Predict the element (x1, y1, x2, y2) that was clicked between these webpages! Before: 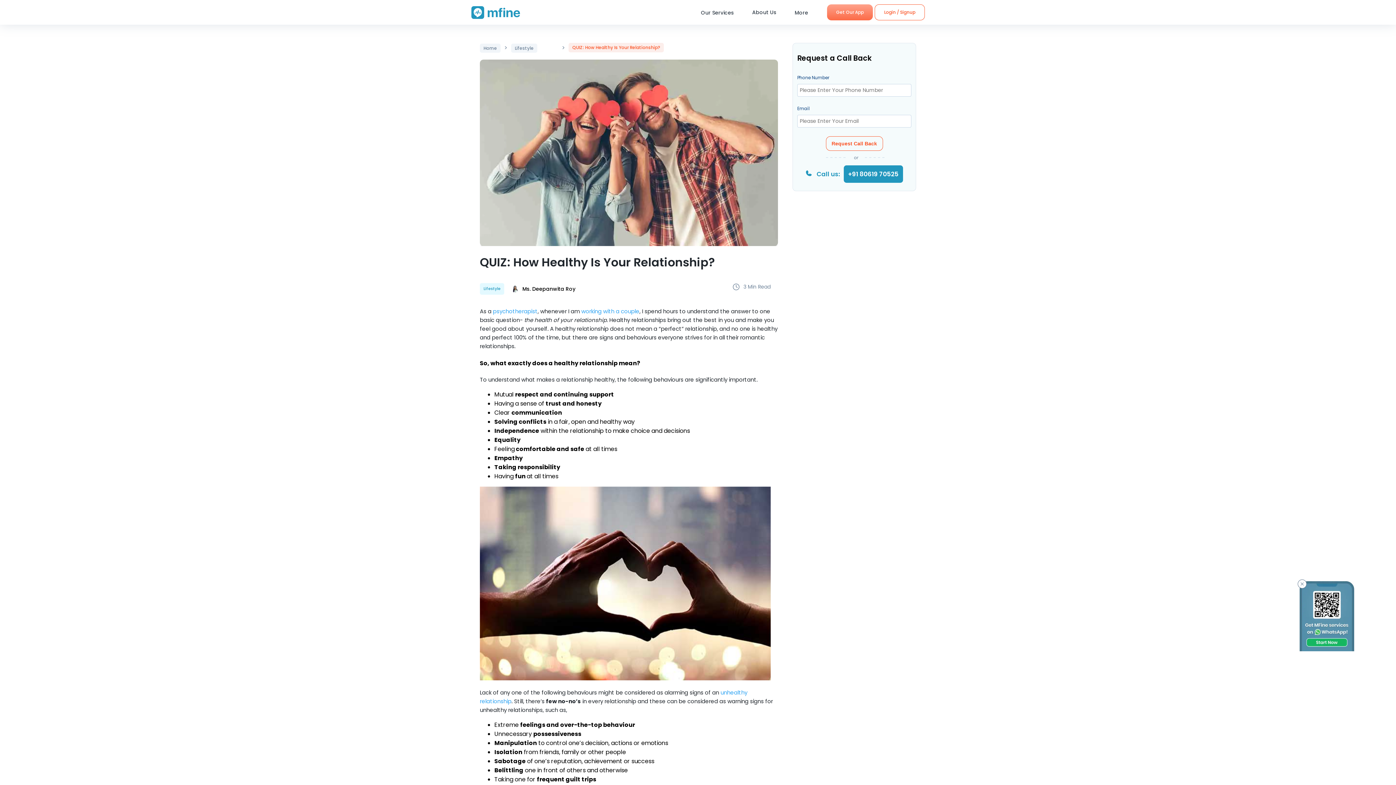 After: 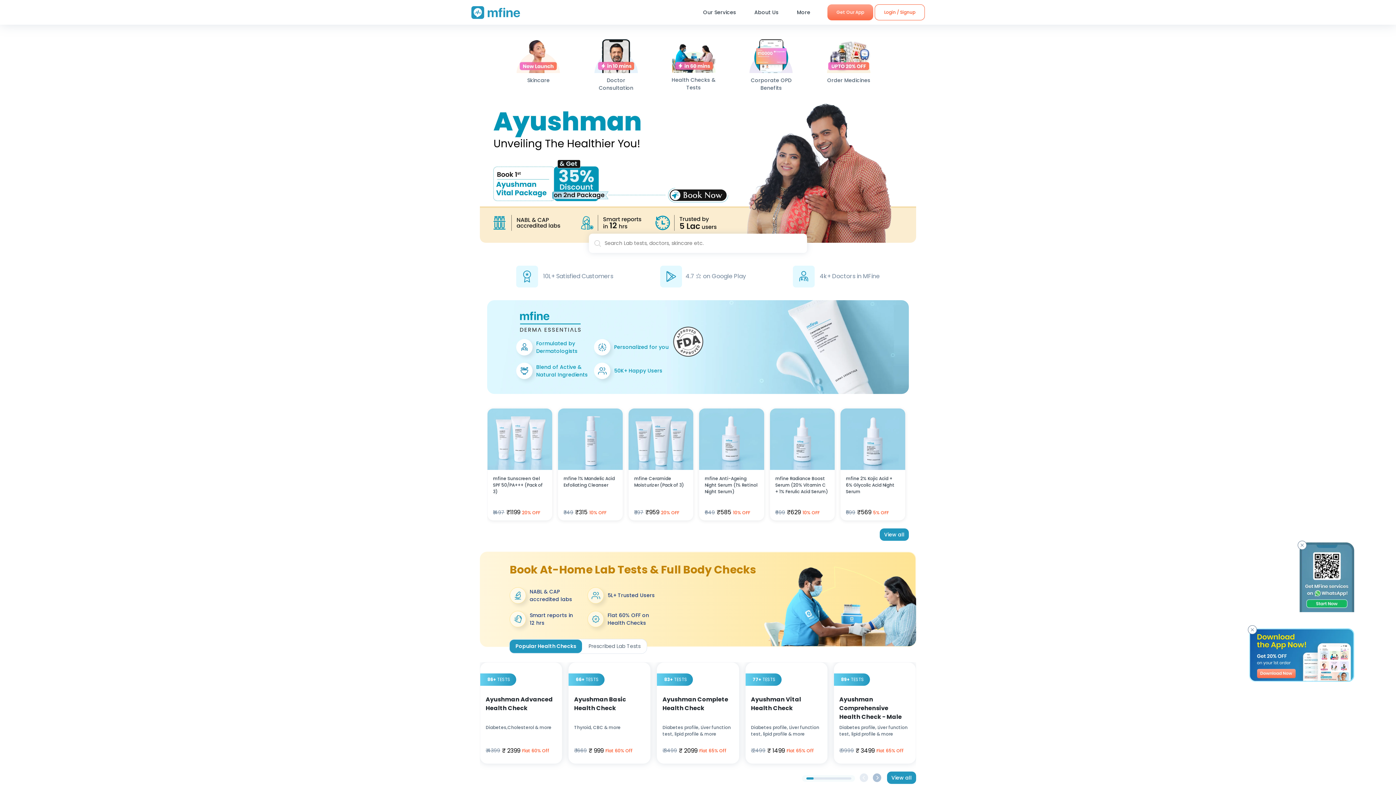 Action: bbox: (471, 6, 520, 18)